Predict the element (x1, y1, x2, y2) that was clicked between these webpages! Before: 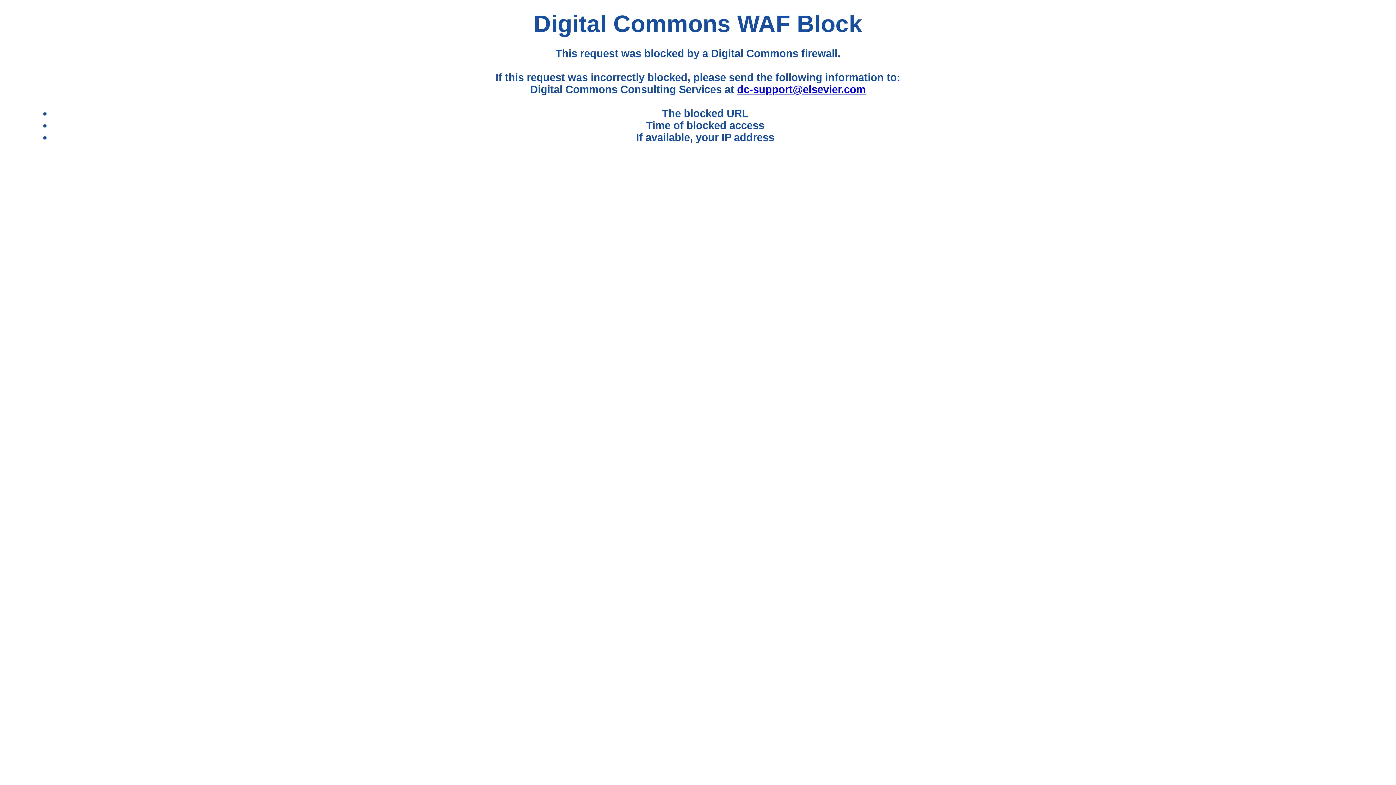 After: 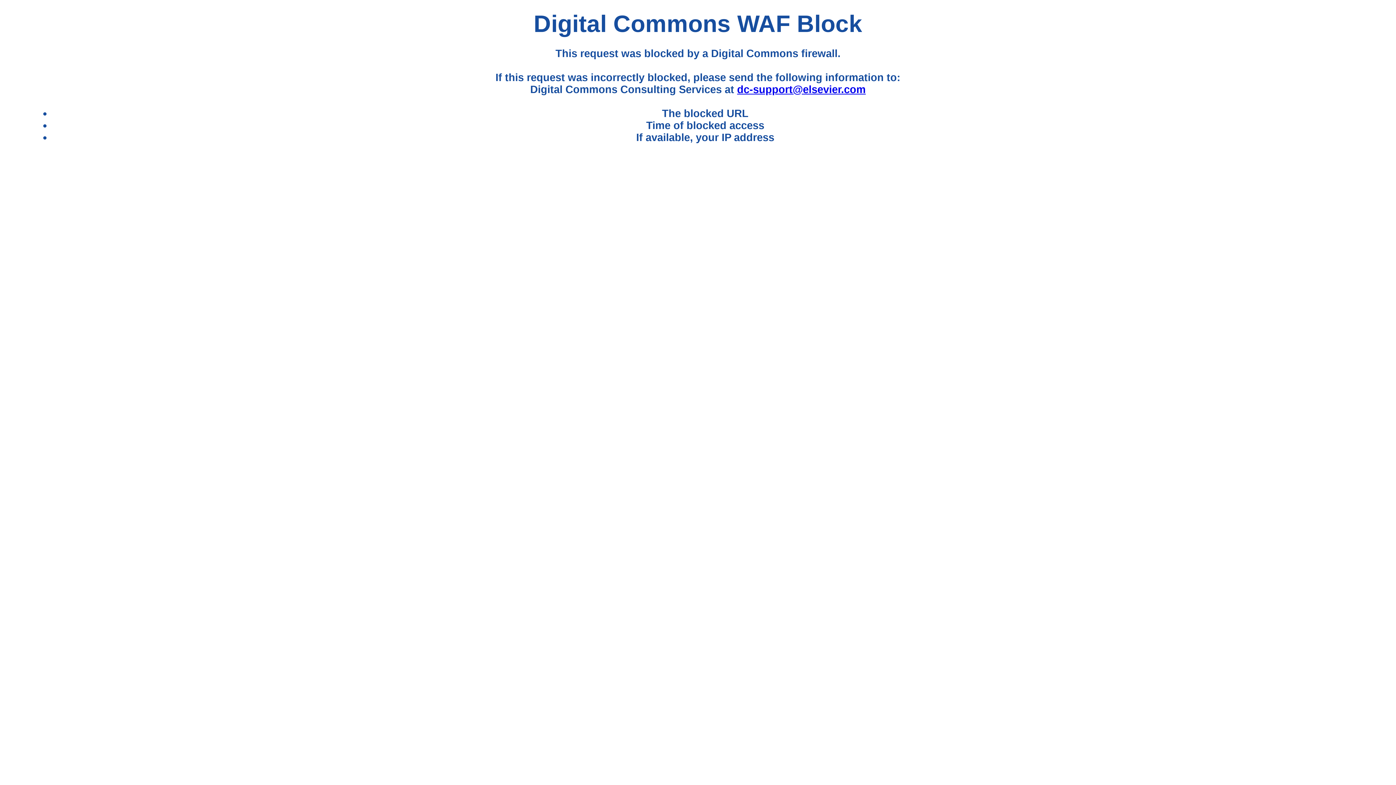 Action: bbox: (737, 83, 865, 95) label: dc-support@elsevier.com